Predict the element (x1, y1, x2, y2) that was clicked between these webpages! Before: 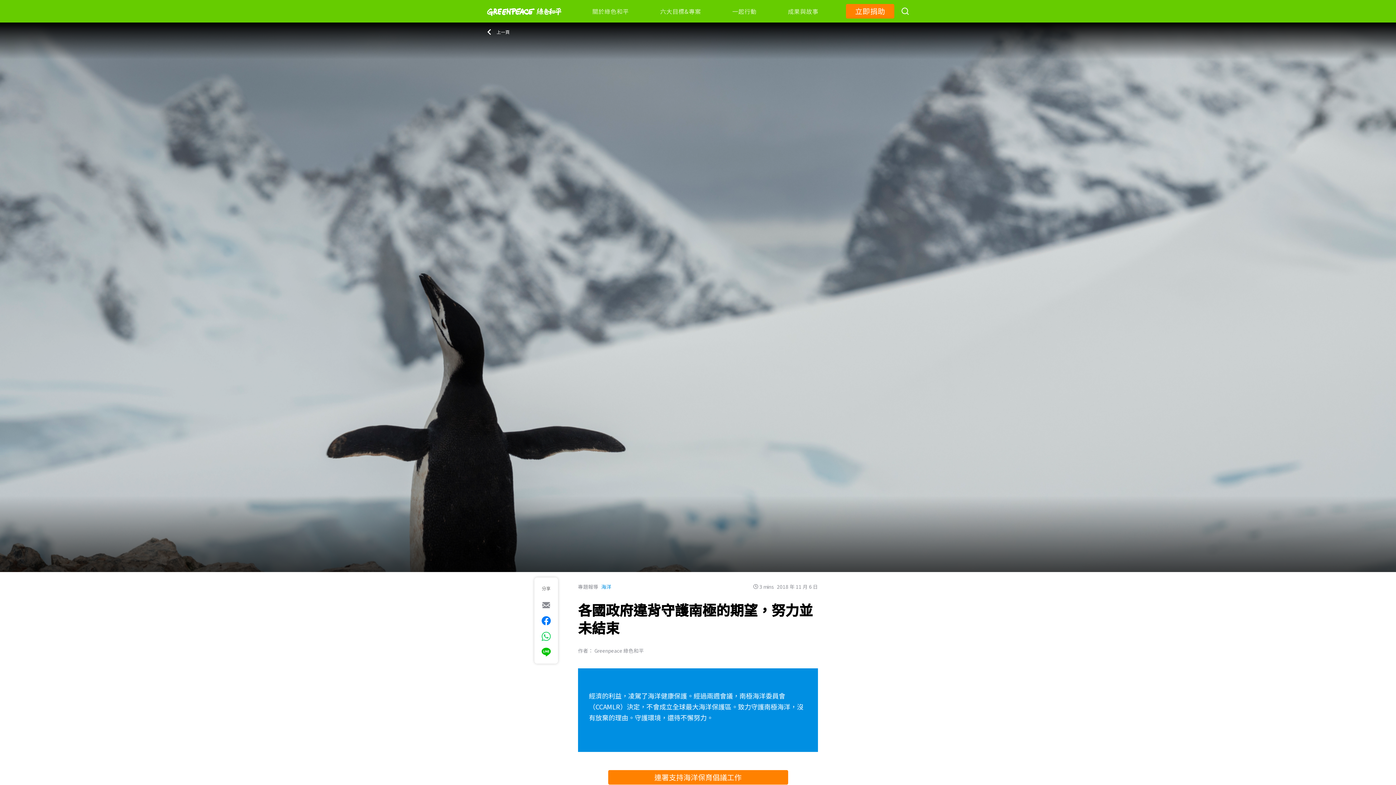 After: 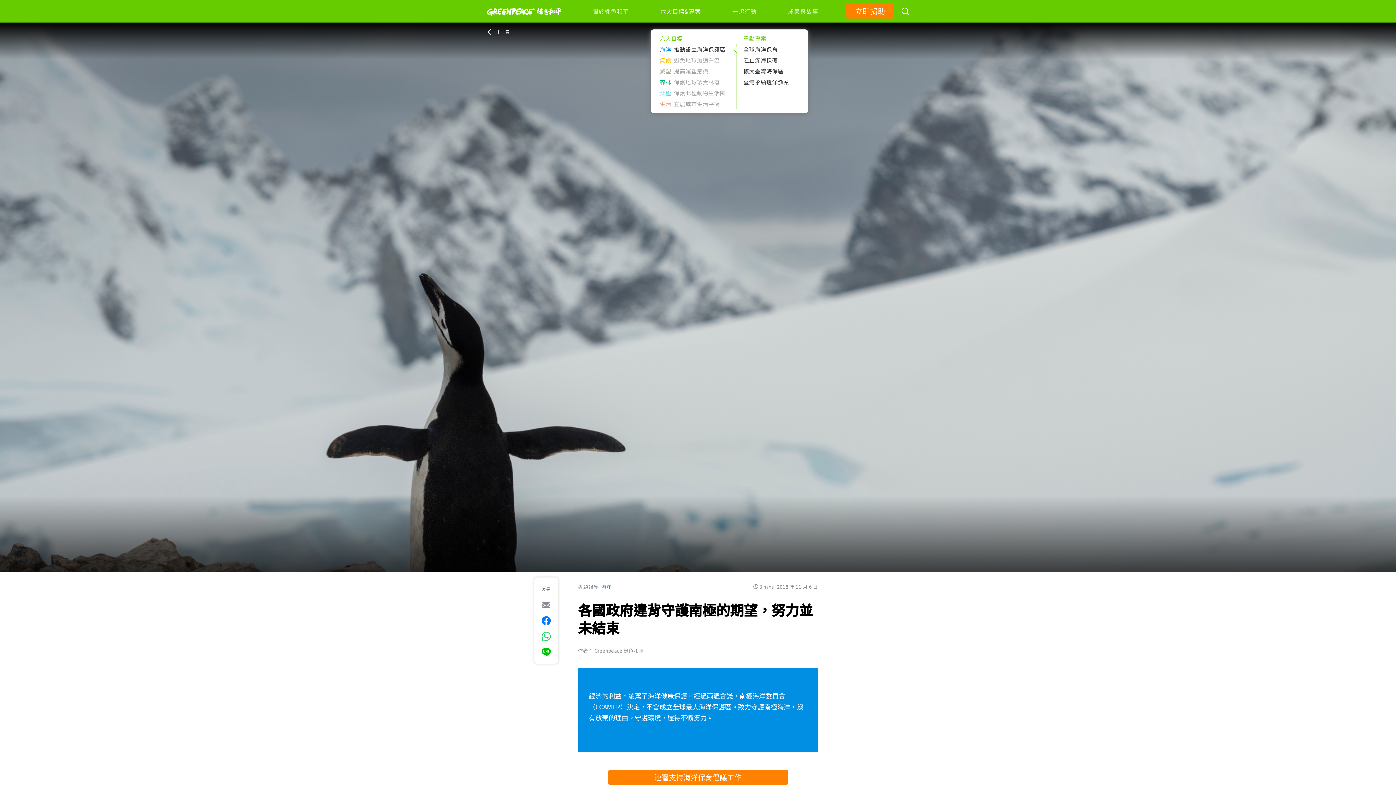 Action: label: 六大目標&專案 bbox: (656, 0, 704, 22)